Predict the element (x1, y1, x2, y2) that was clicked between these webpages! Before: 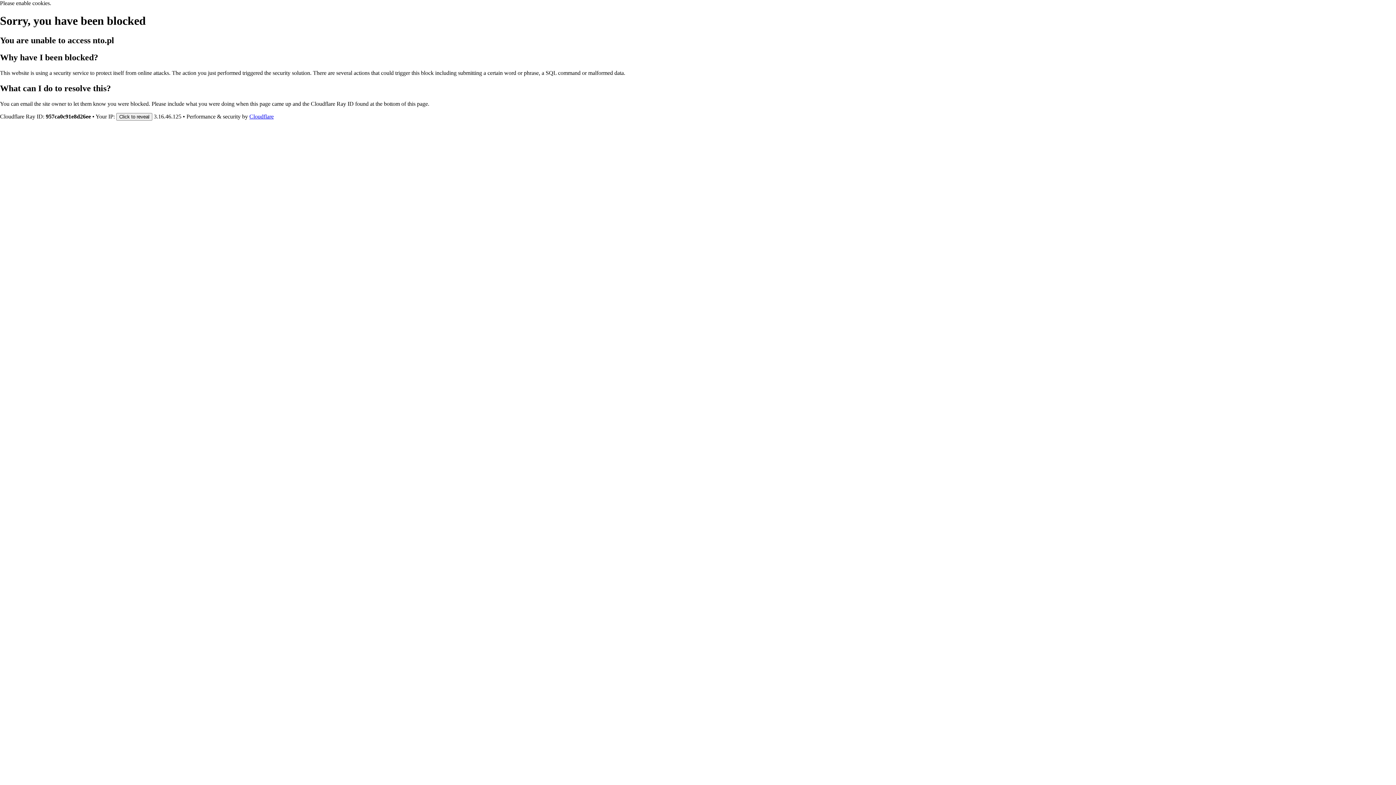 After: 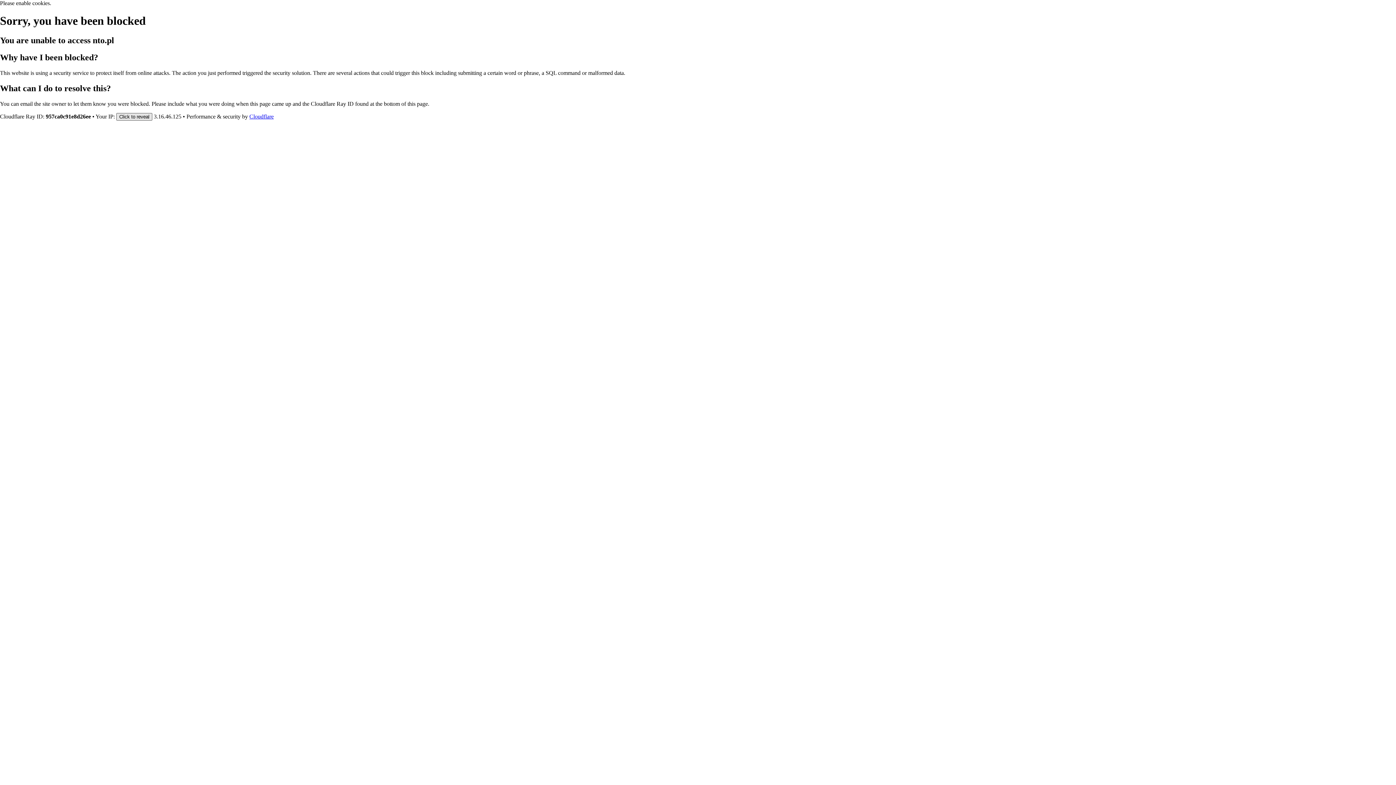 Action: bbox: (116, 112, 152, 120) label: Click to reveal